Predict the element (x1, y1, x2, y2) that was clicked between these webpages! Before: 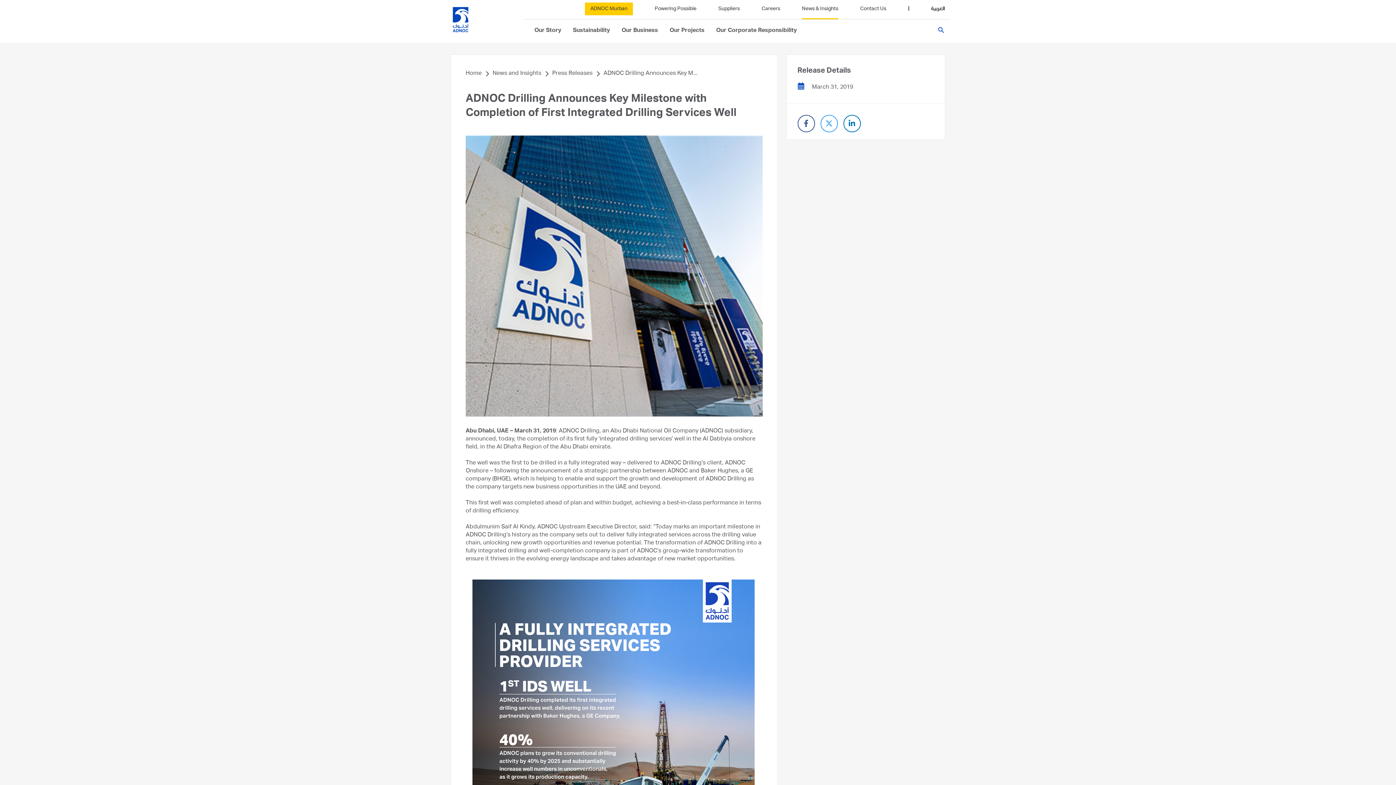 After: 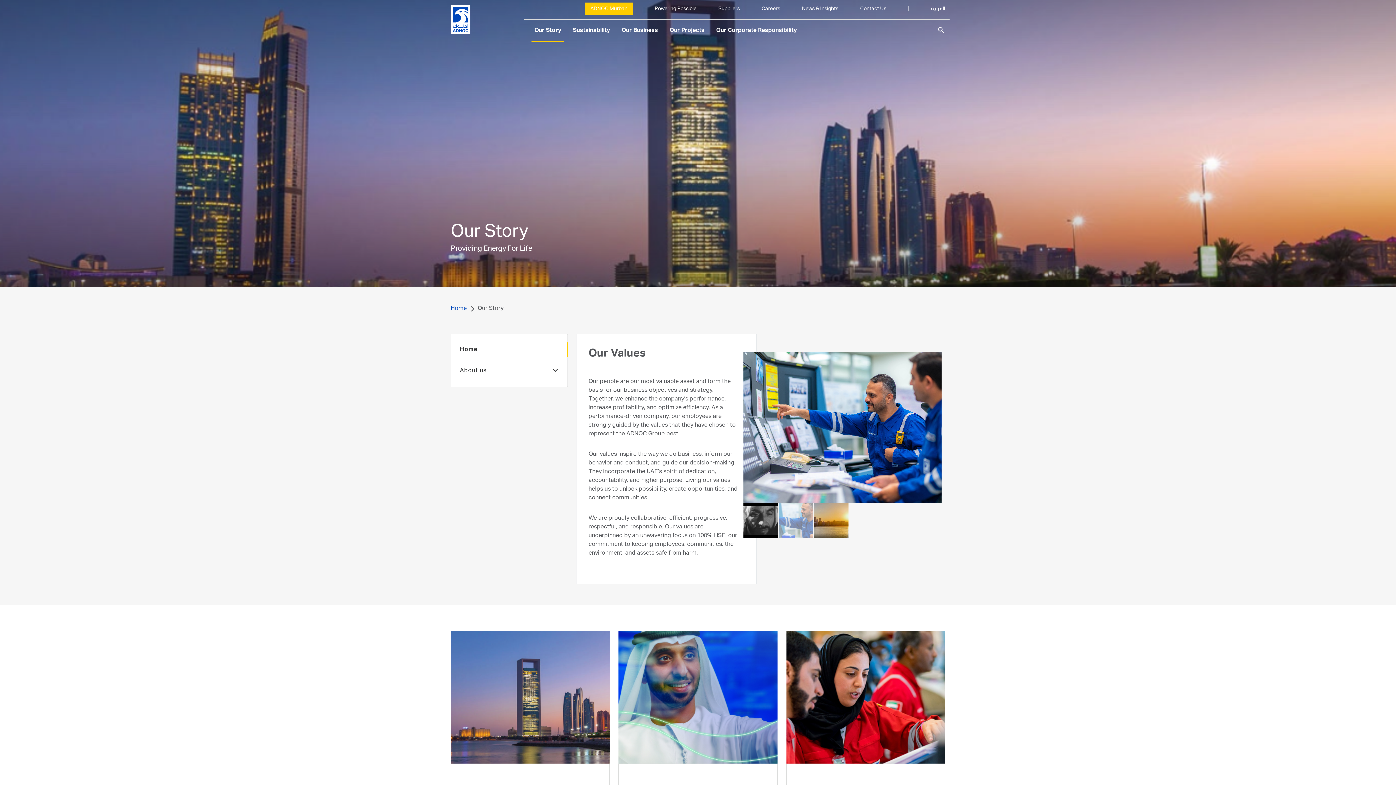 Action: label: Our Story bbox: (528, 20, 567, 42)